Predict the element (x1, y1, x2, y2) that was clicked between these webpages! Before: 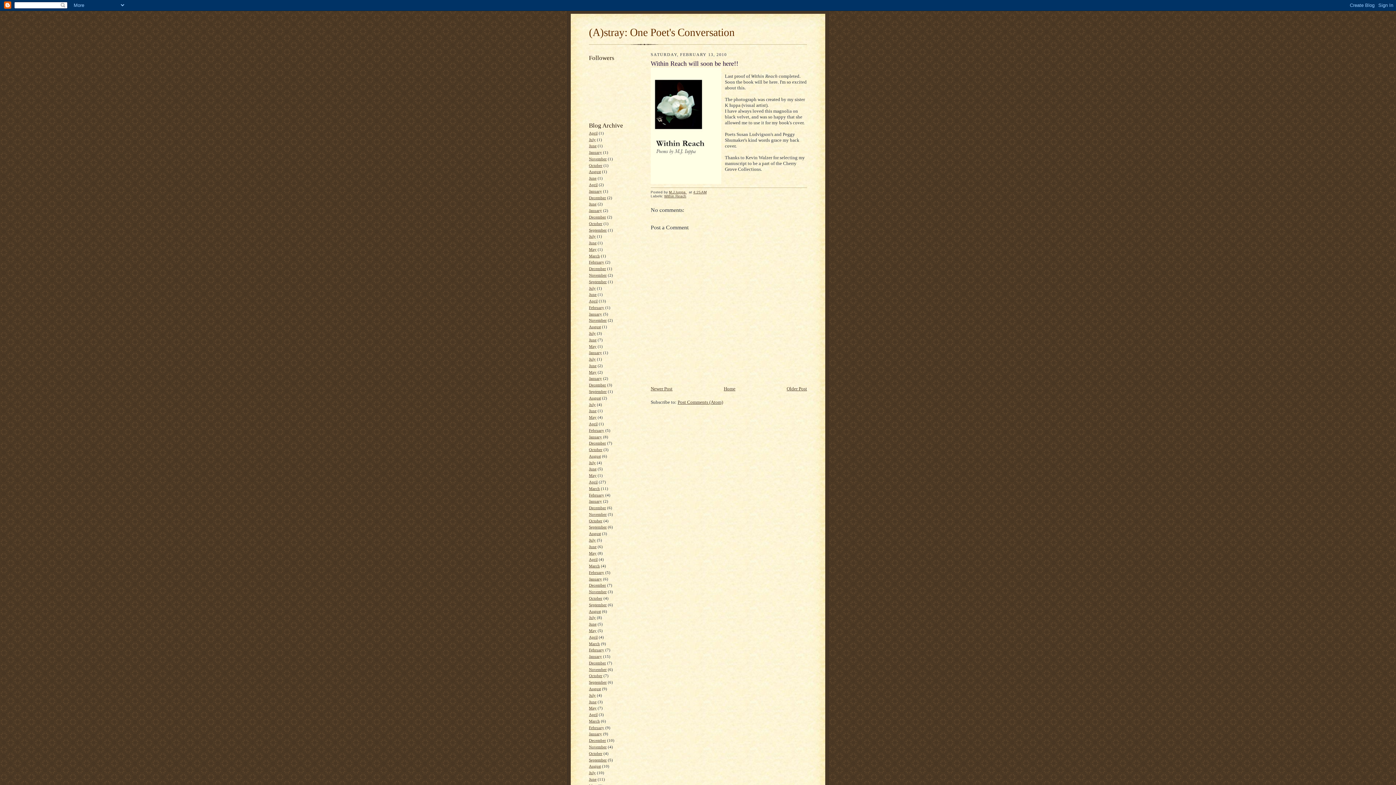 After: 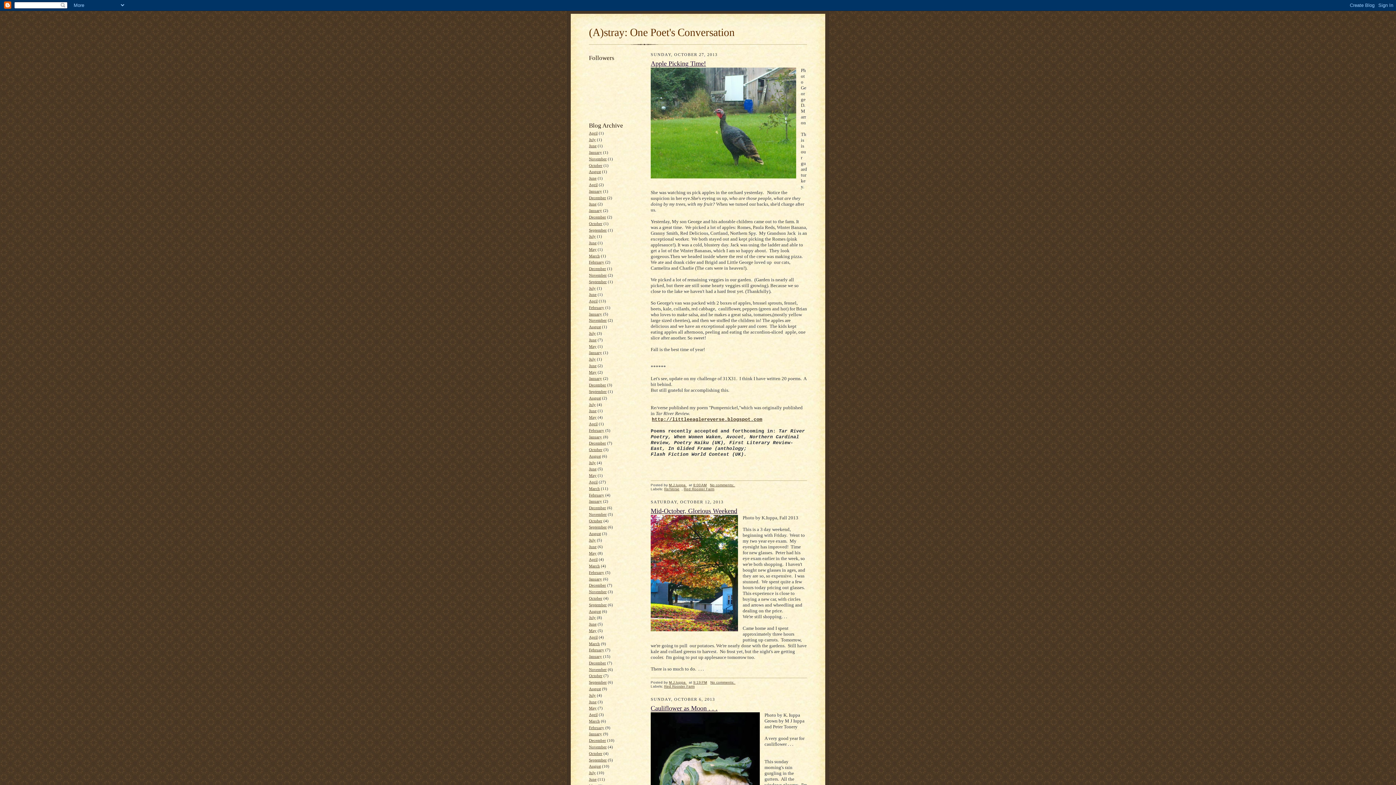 Action: label: October bbox: (589, 518, 602, 523)